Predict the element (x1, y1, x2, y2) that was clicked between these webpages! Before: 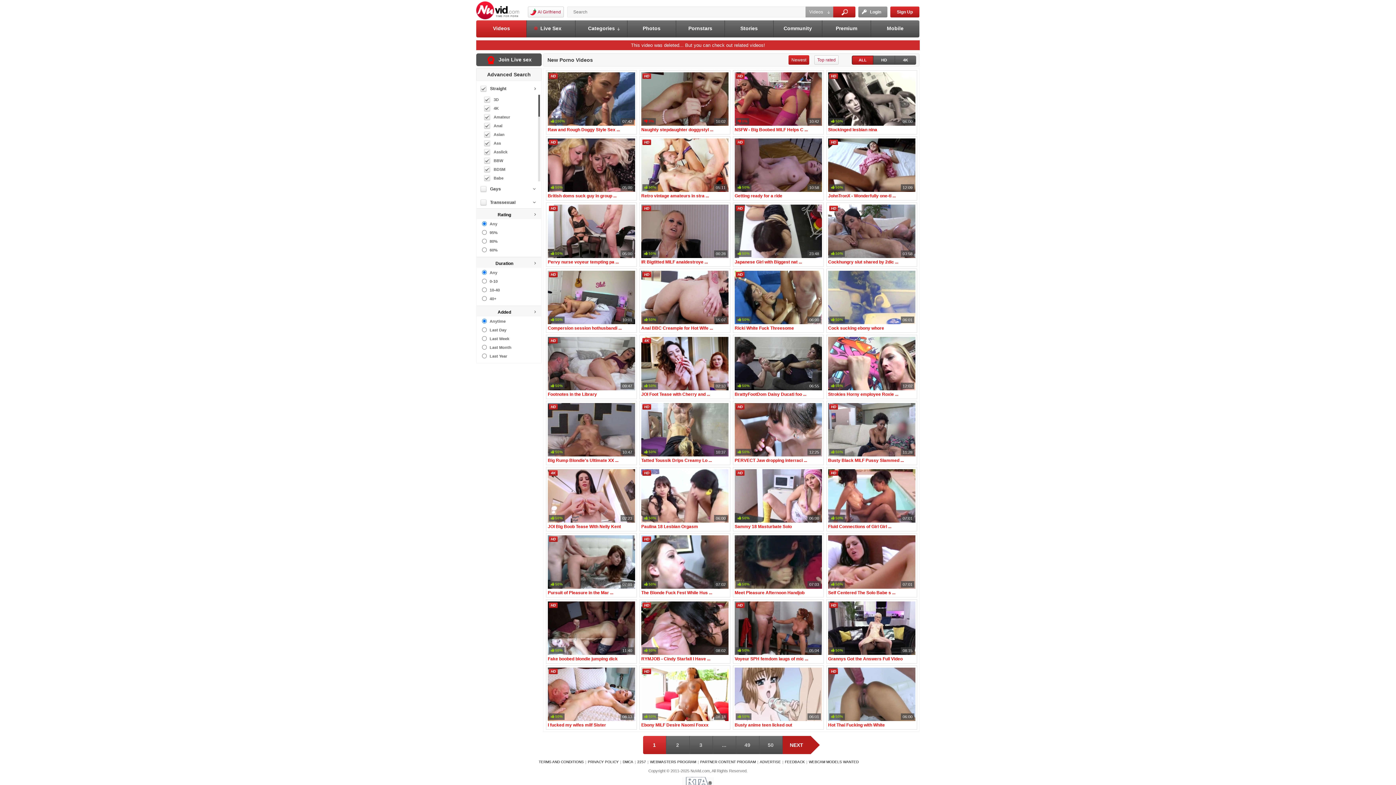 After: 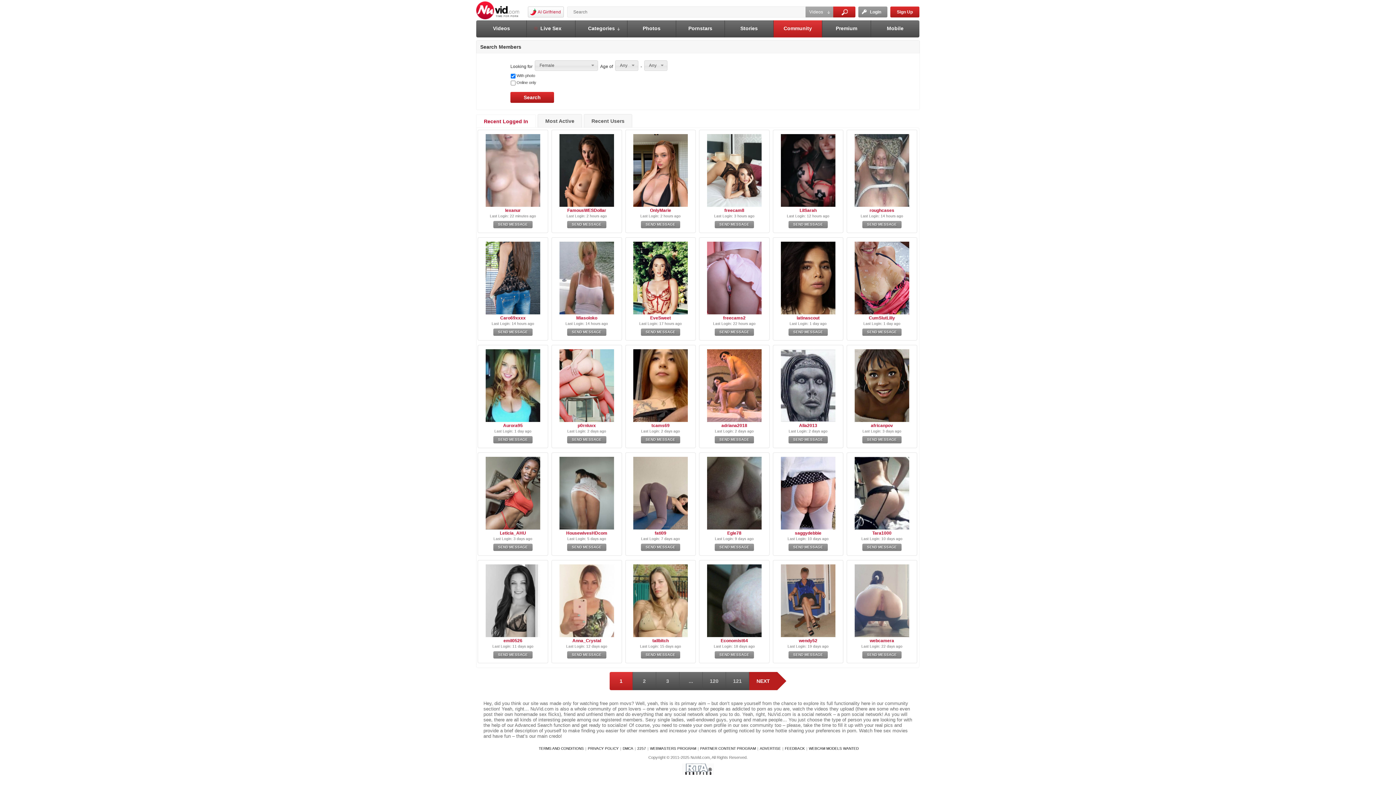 Action: label: Community bbox: (773, 20, 822, 37)